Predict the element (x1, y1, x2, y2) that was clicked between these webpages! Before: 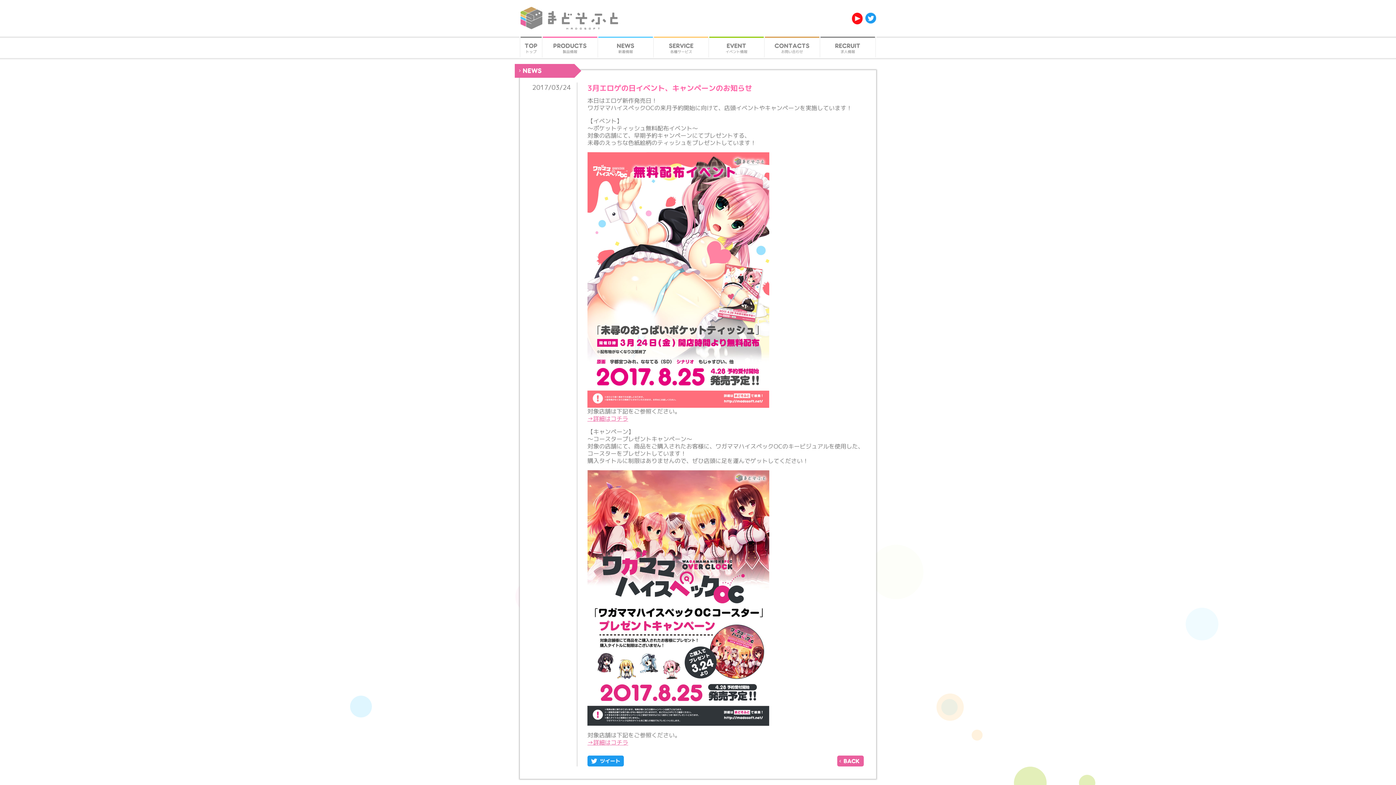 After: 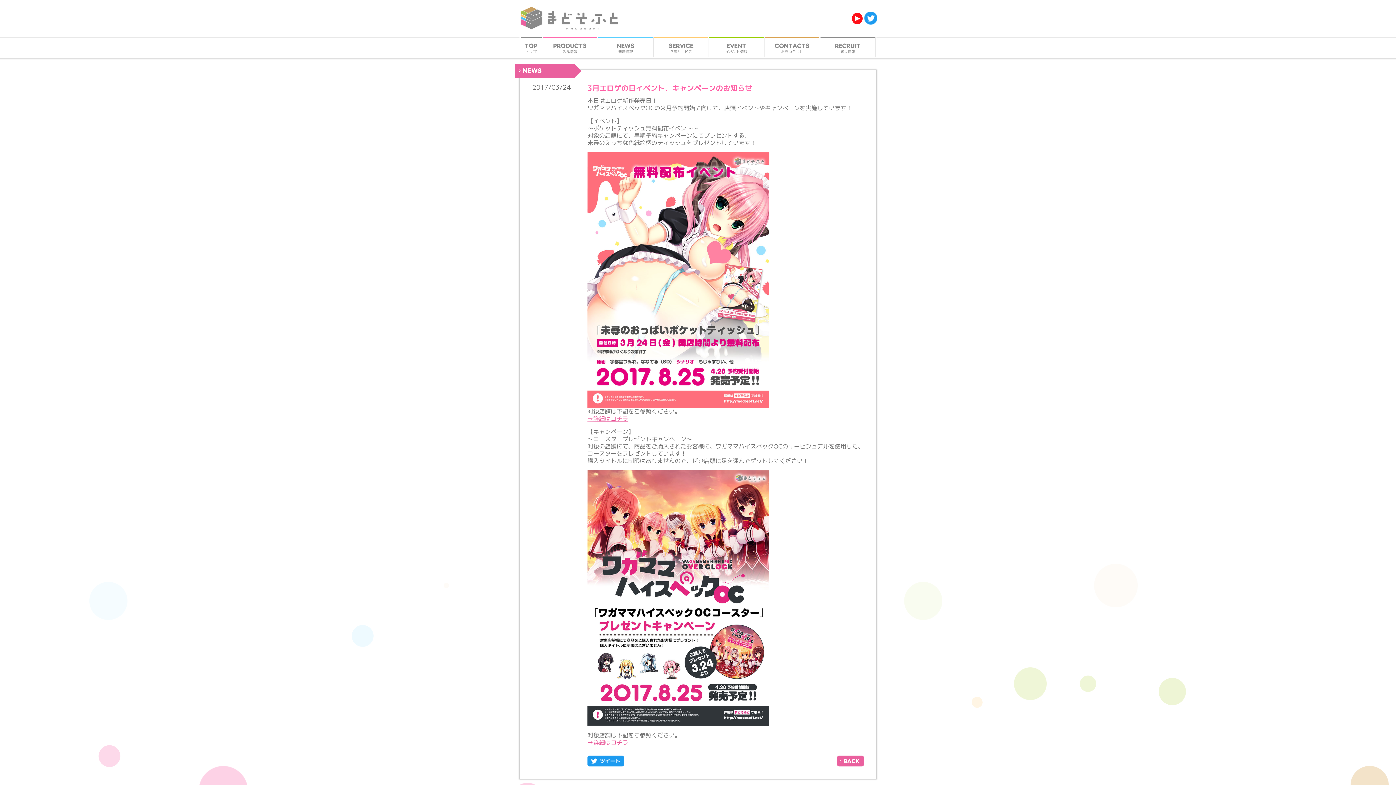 Action: bbox: (865, 12, 876, 23)